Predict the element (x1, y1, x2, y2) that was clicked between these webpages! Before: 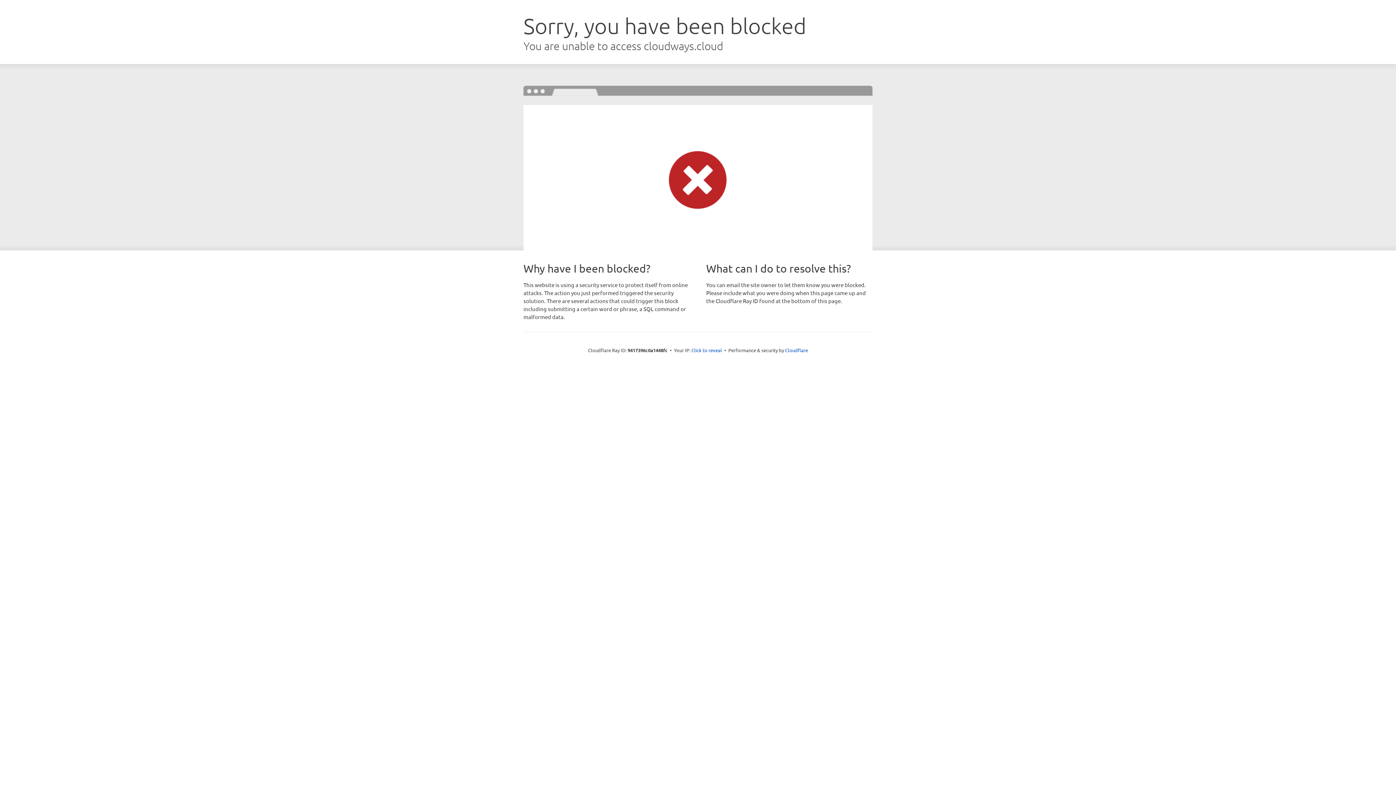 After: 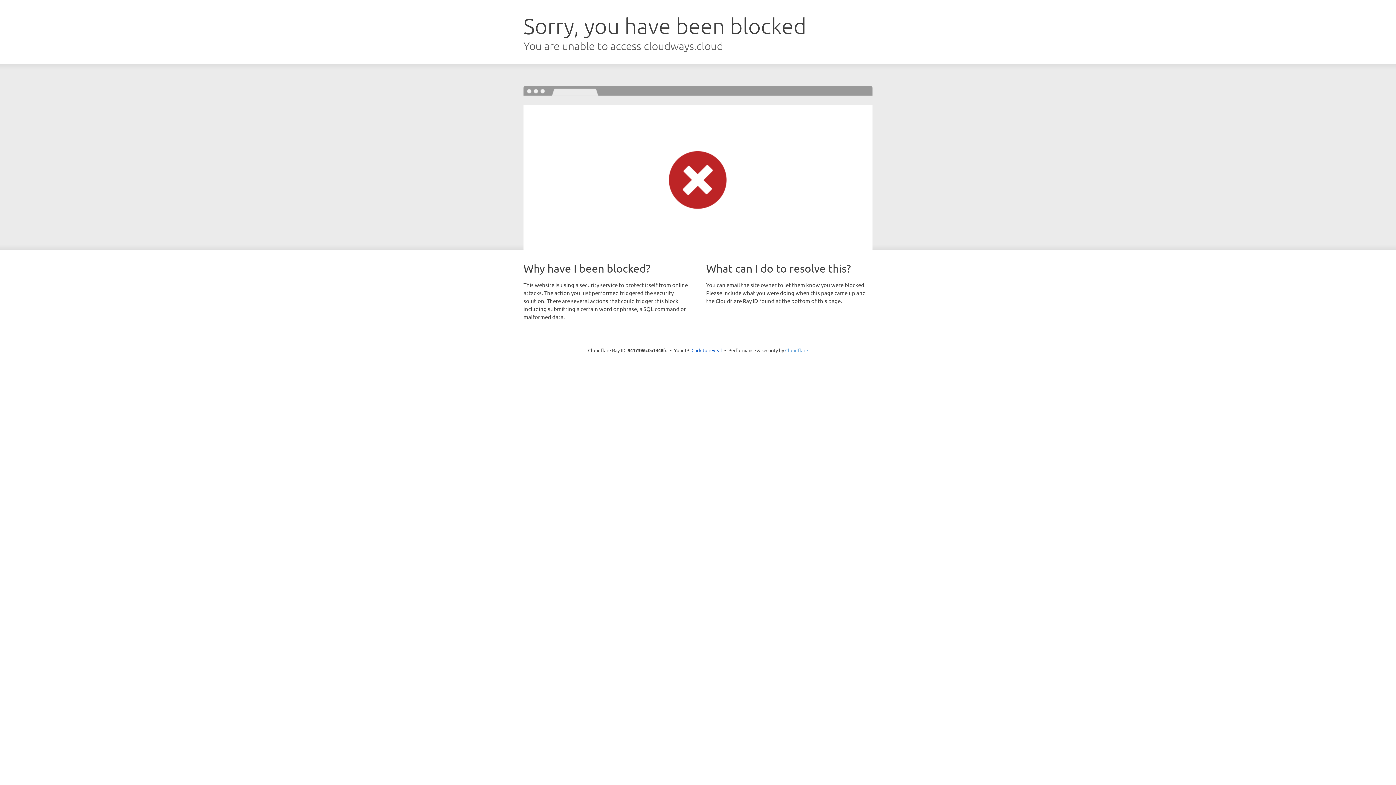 Action: label: Cloudflare bbox: (785, 347, 808, 353)